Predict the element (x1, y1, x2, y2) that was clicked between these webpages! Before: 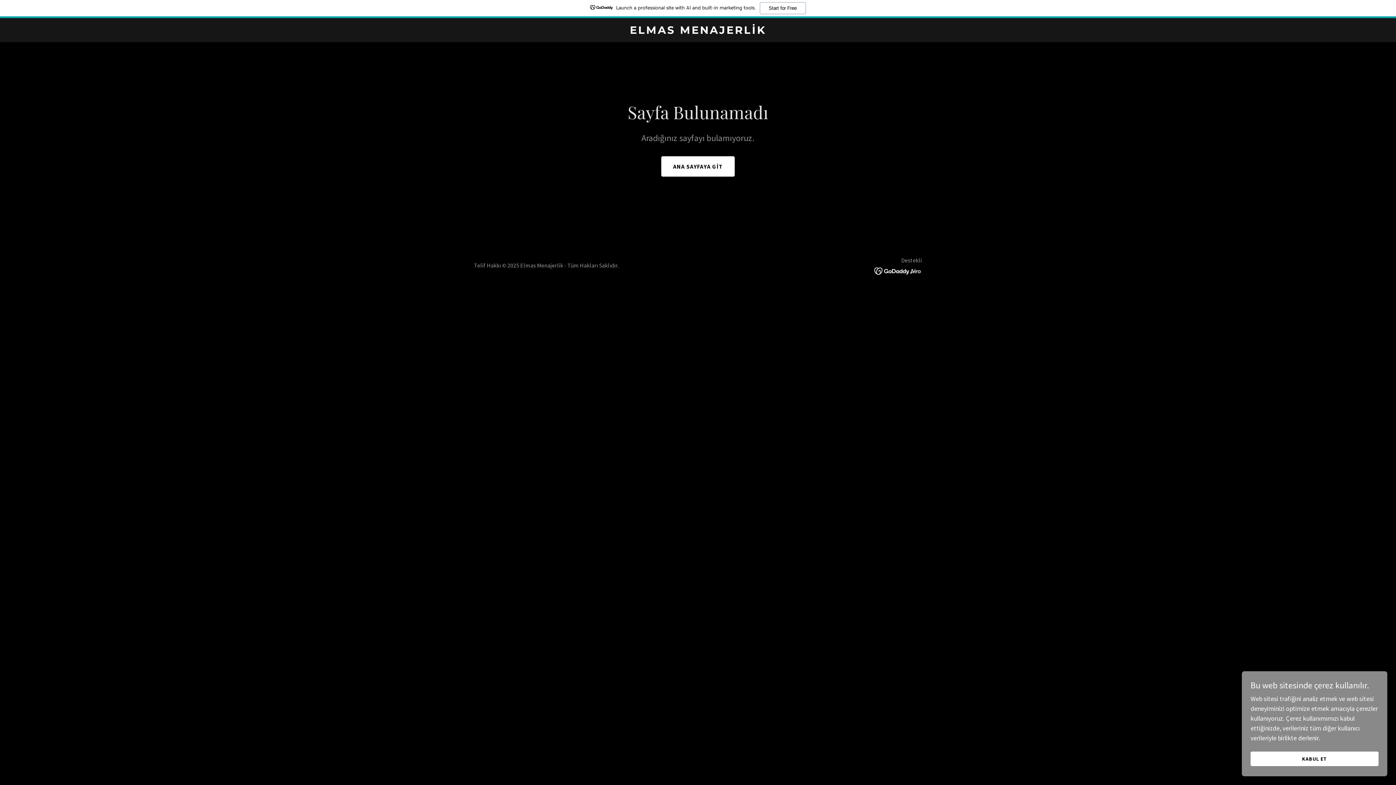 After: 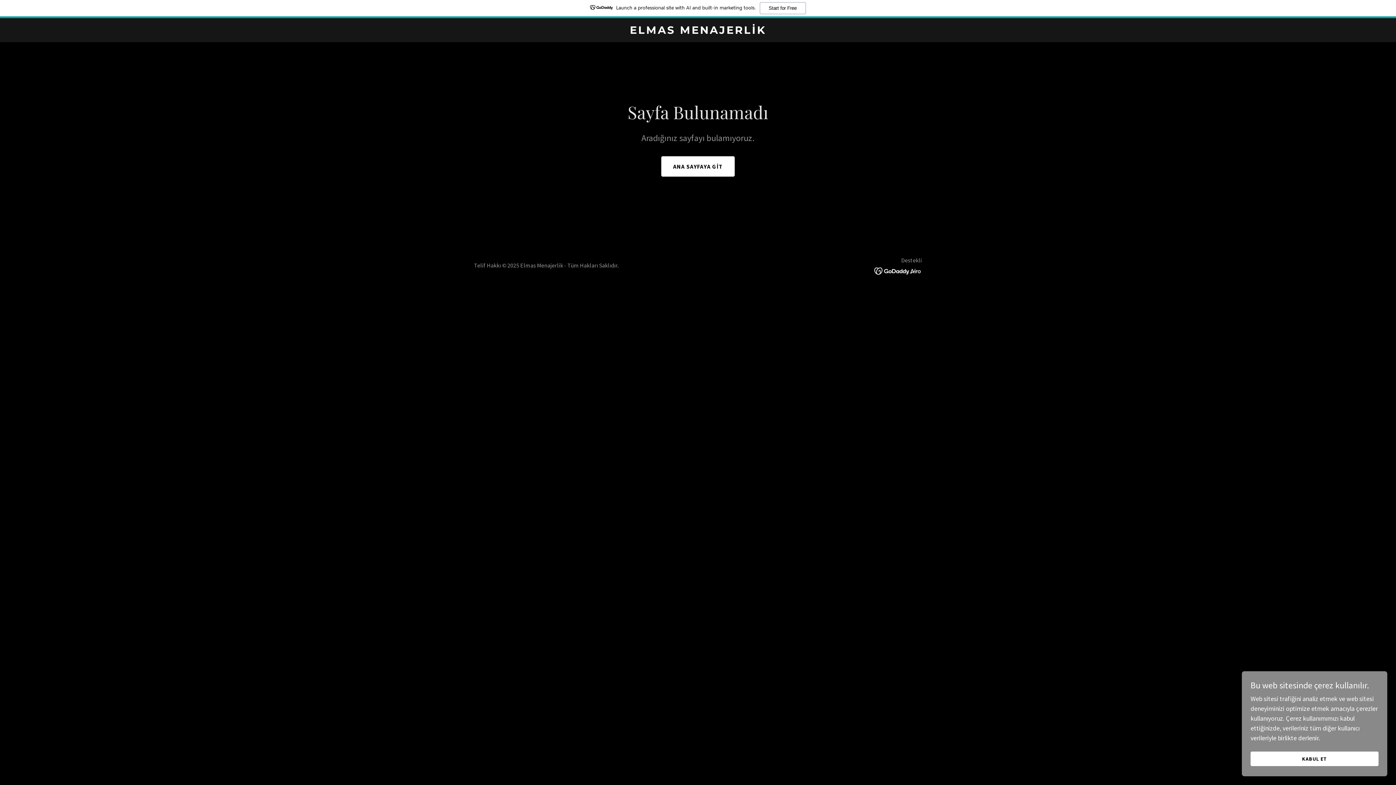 Action: bbox: (874, 266, 922, 274)